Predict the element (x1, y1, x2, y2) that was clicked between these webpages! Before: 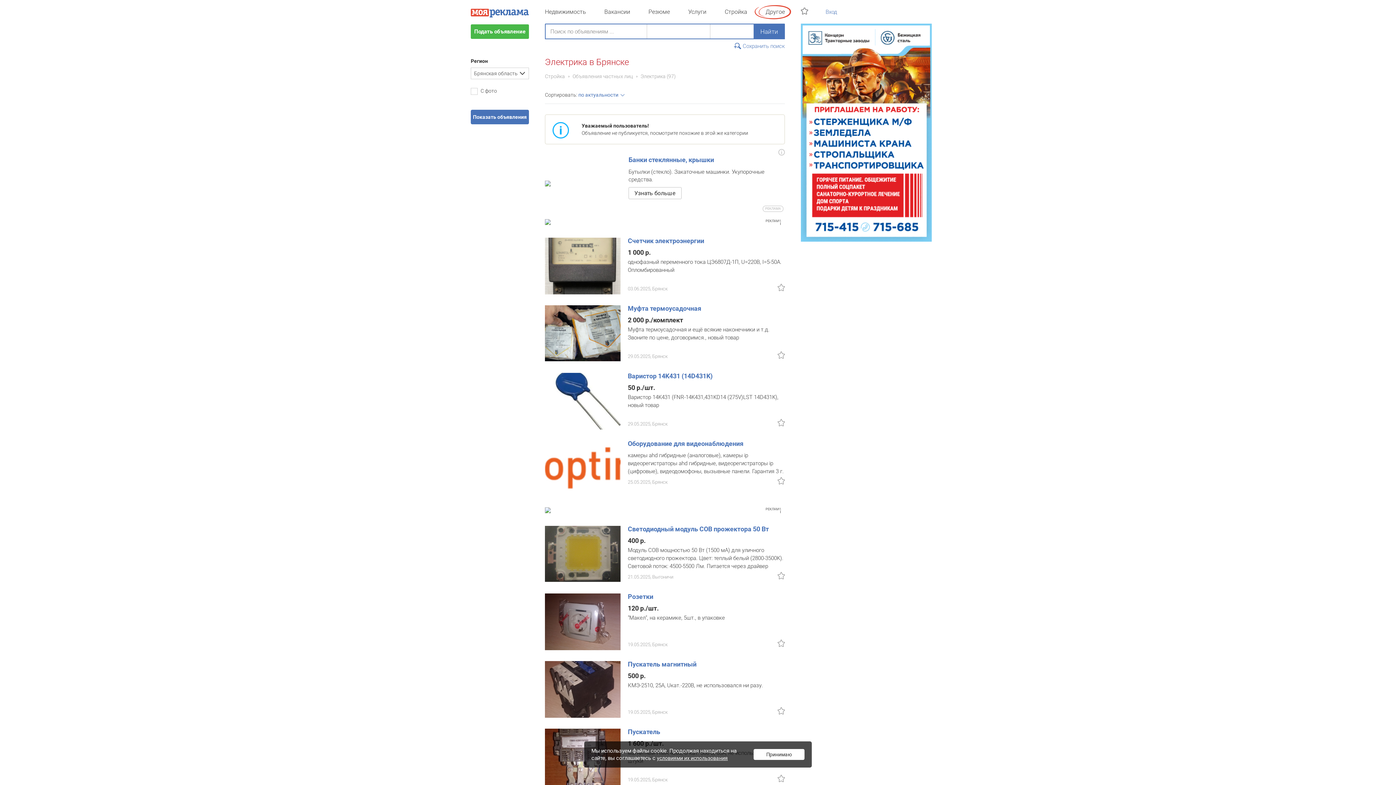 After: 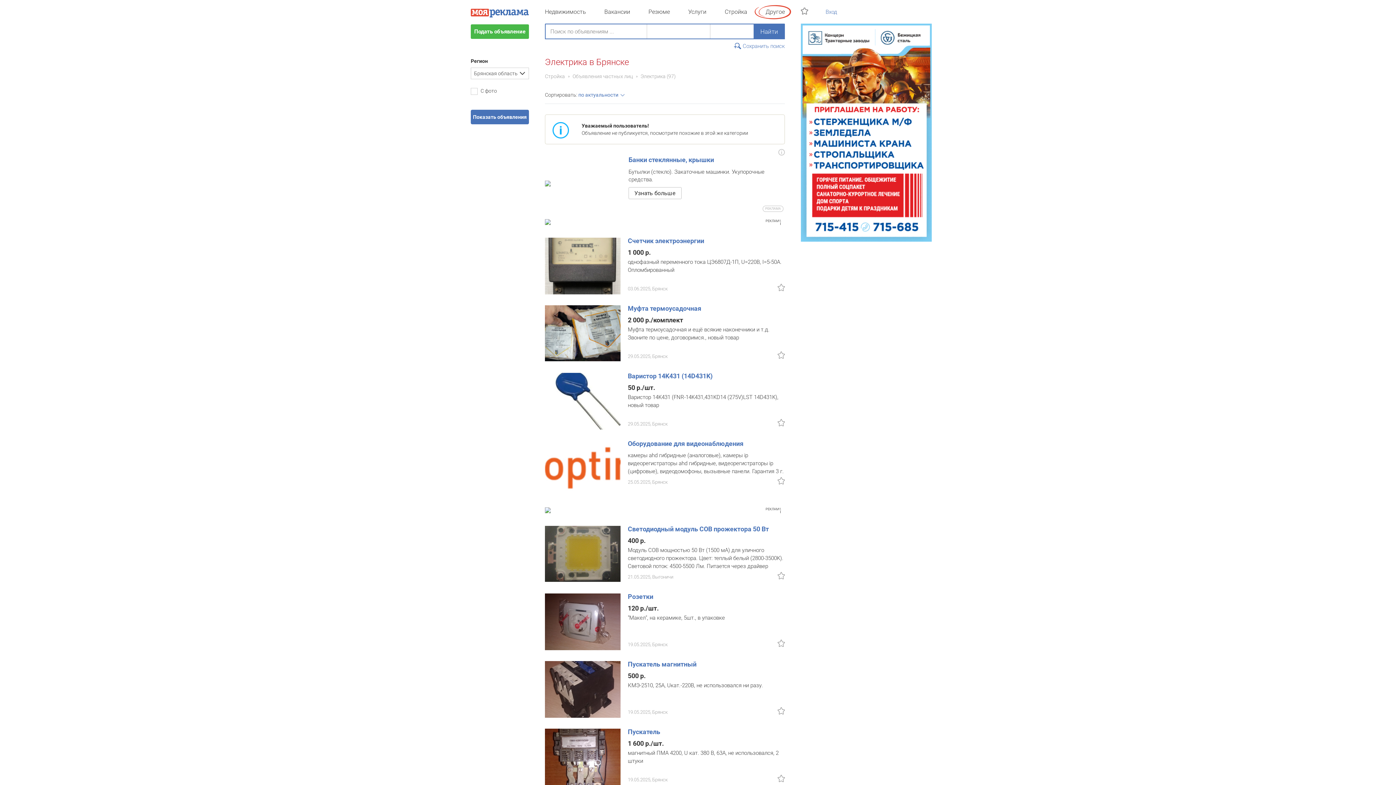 Action: label: Принимаю bbox: (753, 749, 804, 760)